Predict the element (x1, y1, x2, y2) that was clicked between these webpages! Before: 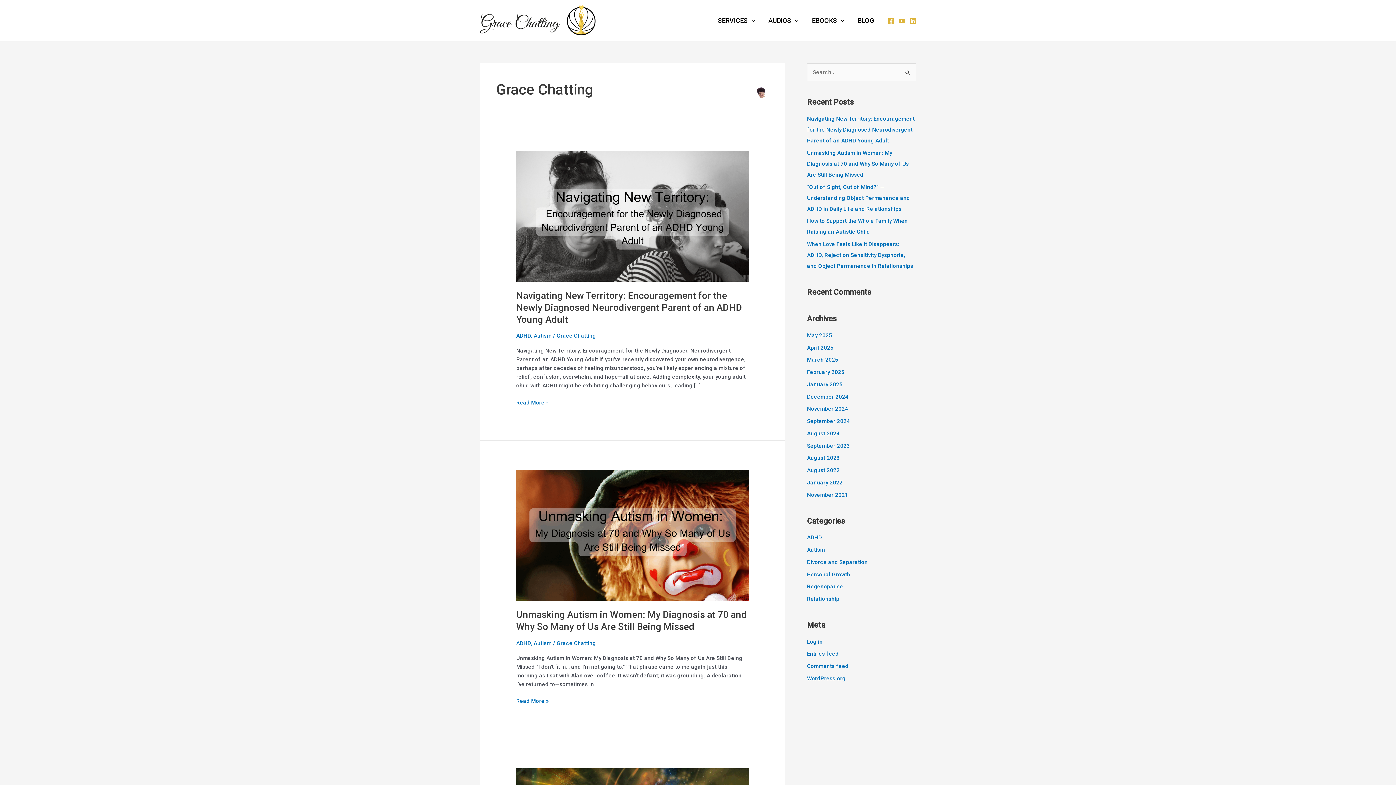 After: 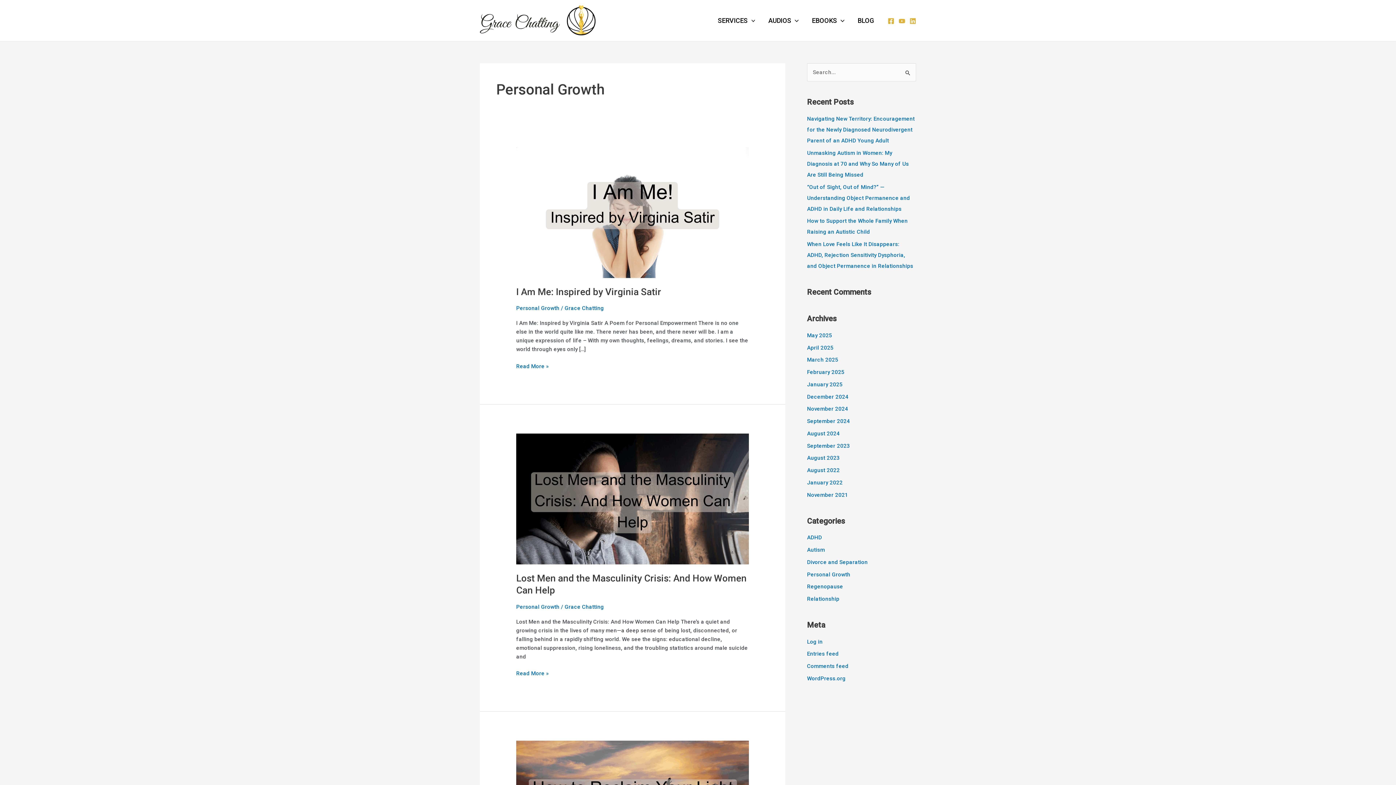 Action: label: Personal Growth bbox: (807, 571, 850, 578)